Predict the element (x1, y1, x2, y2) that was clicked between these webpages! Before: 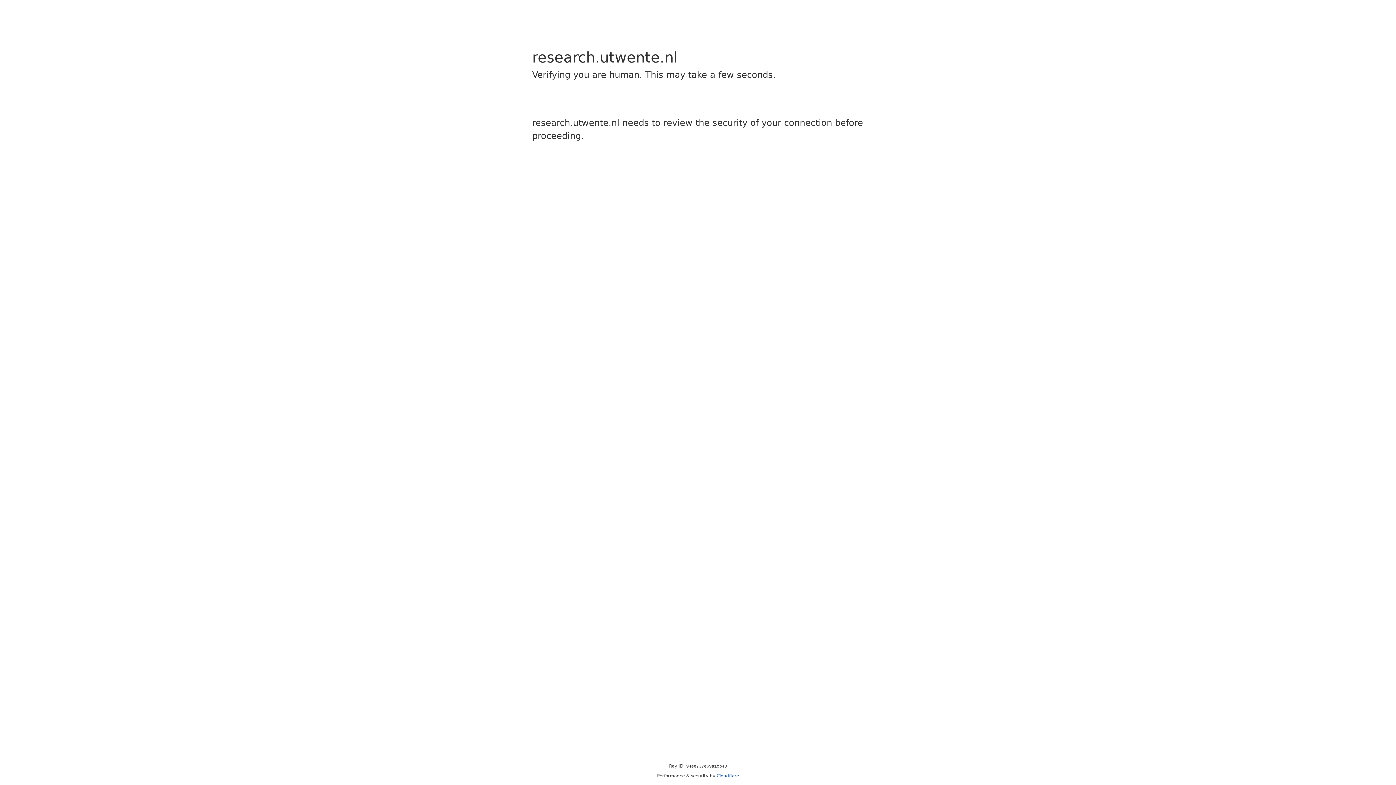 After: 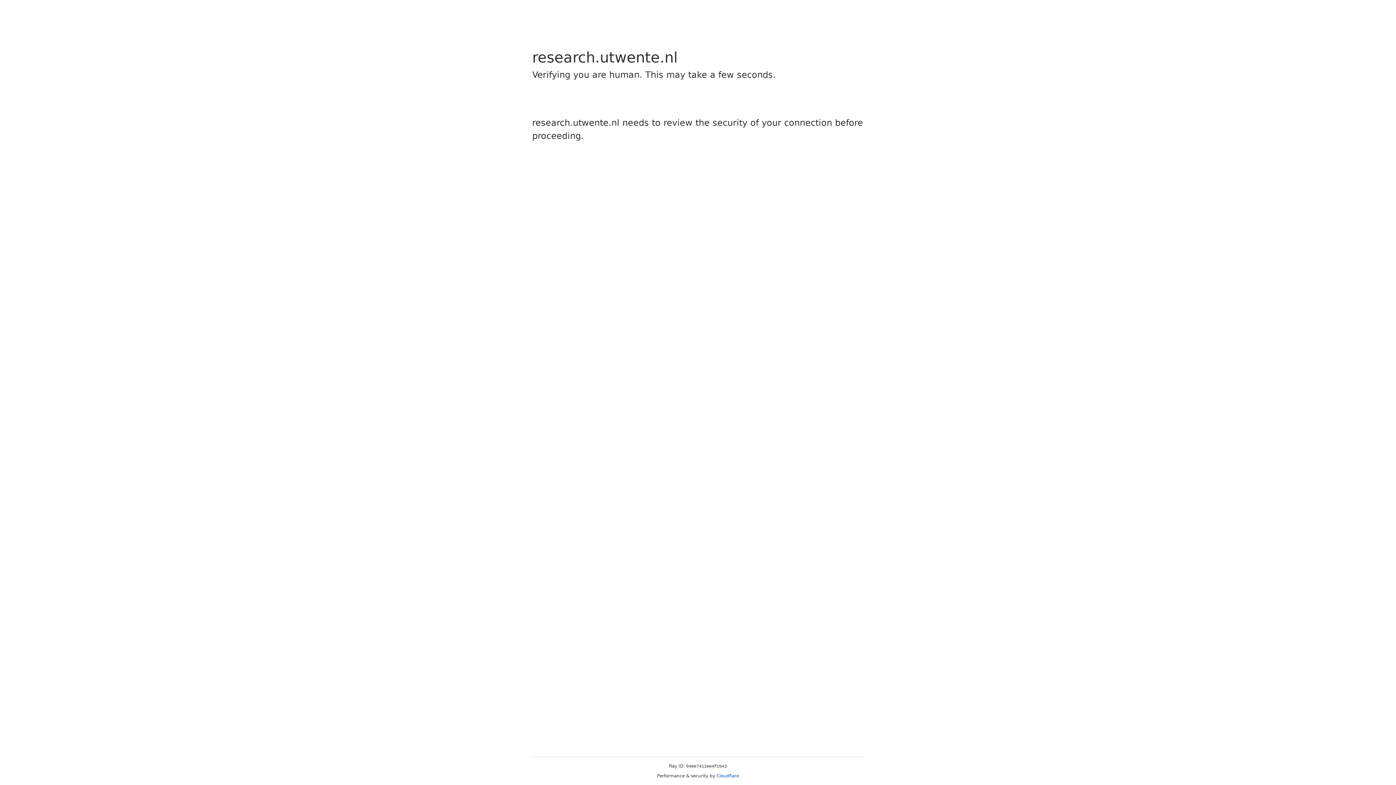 Action: label: Cloudflare bbox: (716, 773, 739, 778)